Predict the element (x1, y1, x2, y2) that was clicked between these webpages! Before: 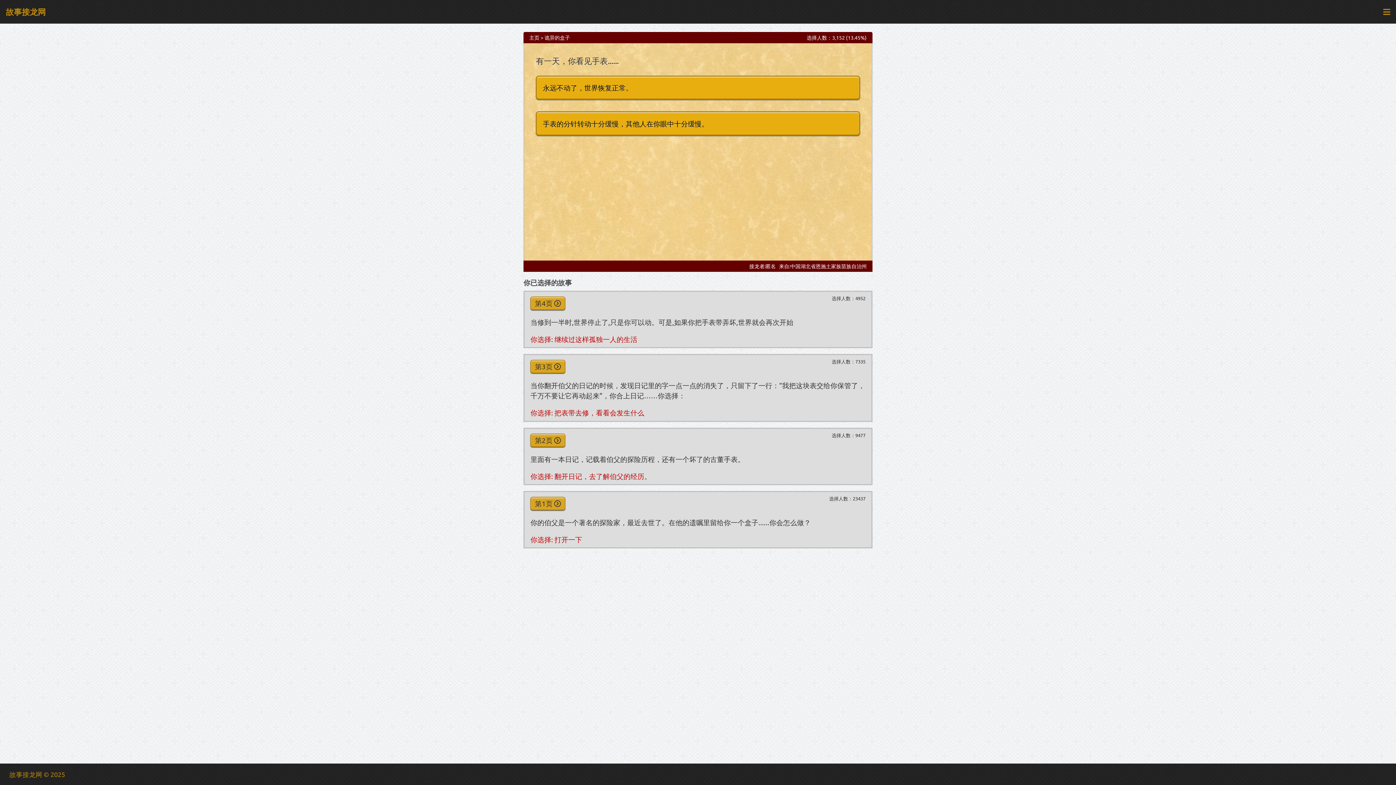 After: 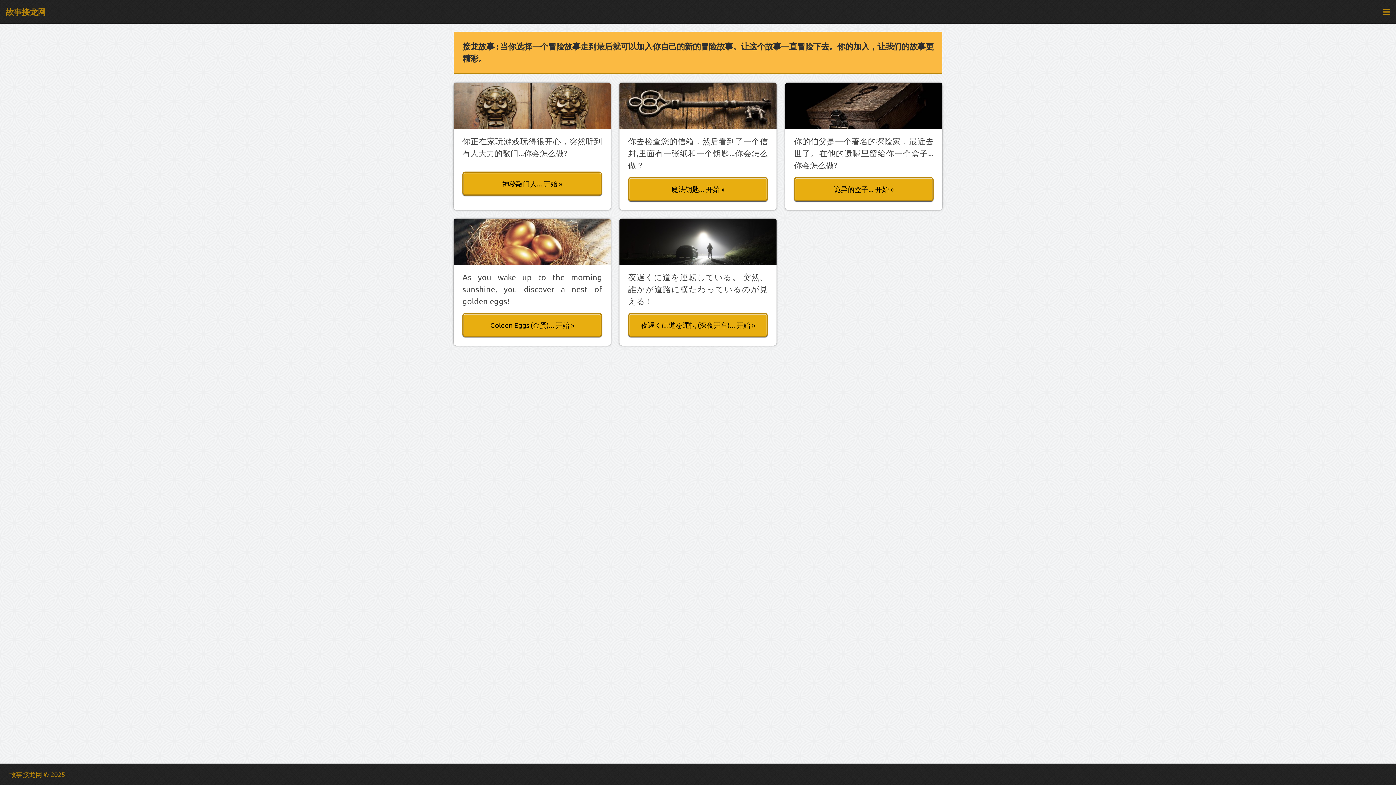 Action: label: 故事接龙网 bbox: (5, 5, 45, 17)